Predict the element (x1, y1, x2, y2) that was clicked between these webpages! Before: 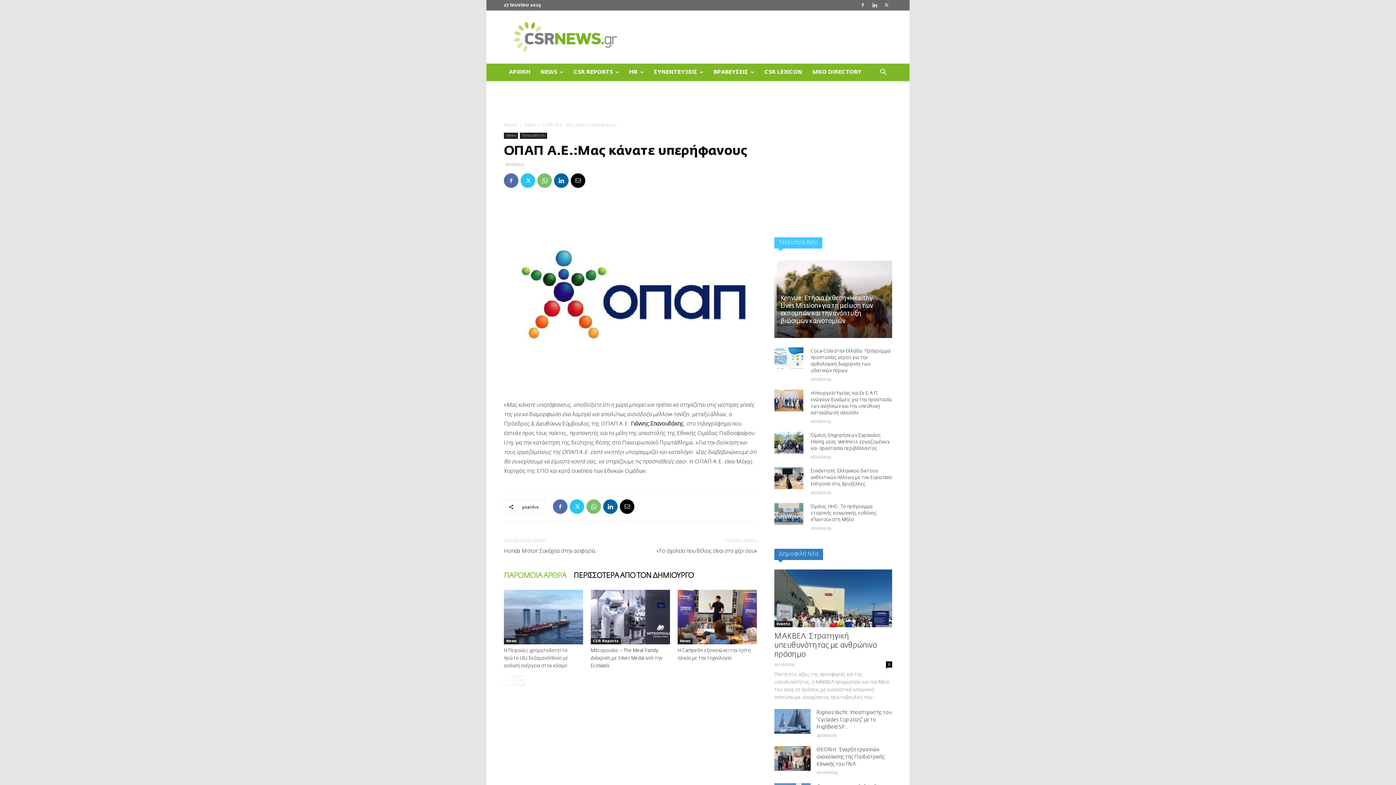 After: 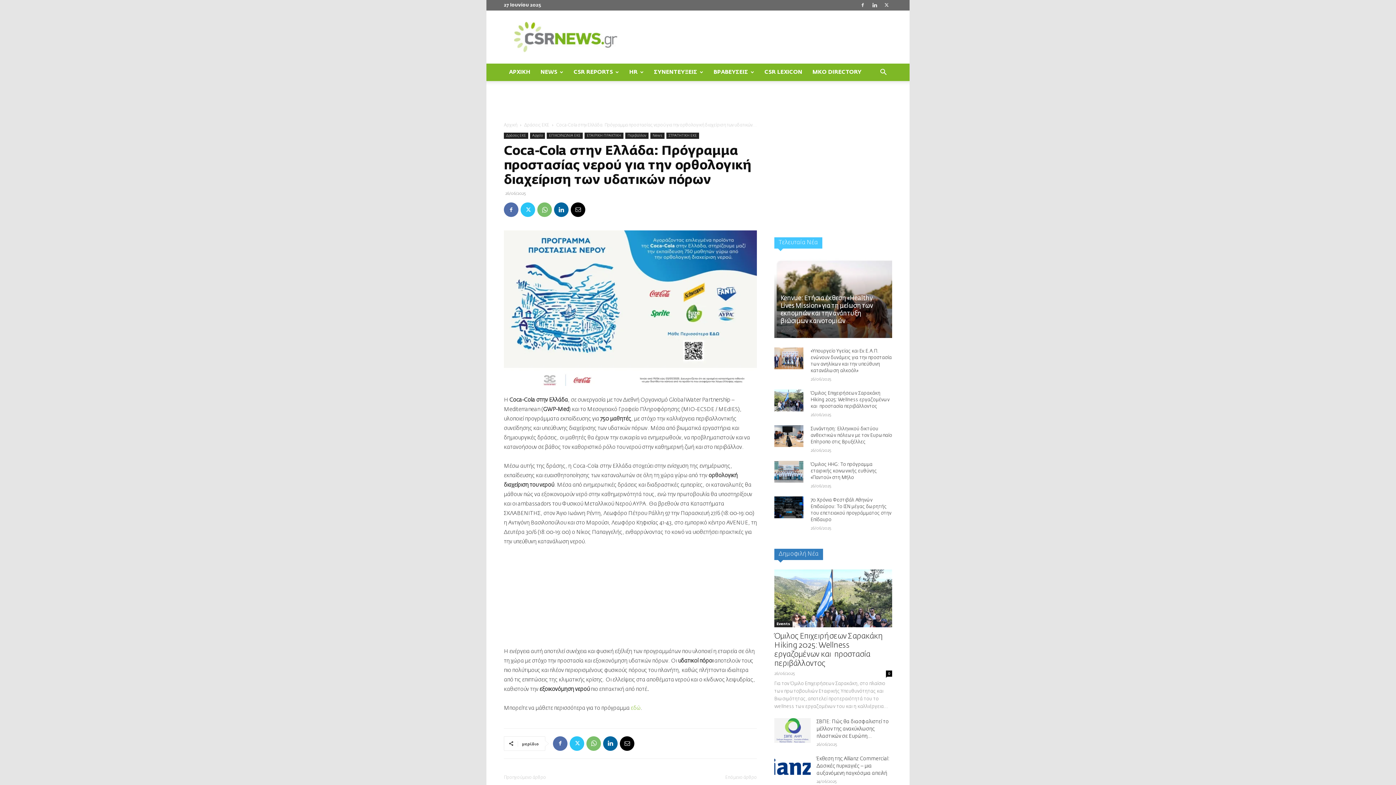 Action: bbox: (774, 347, 803, 369)